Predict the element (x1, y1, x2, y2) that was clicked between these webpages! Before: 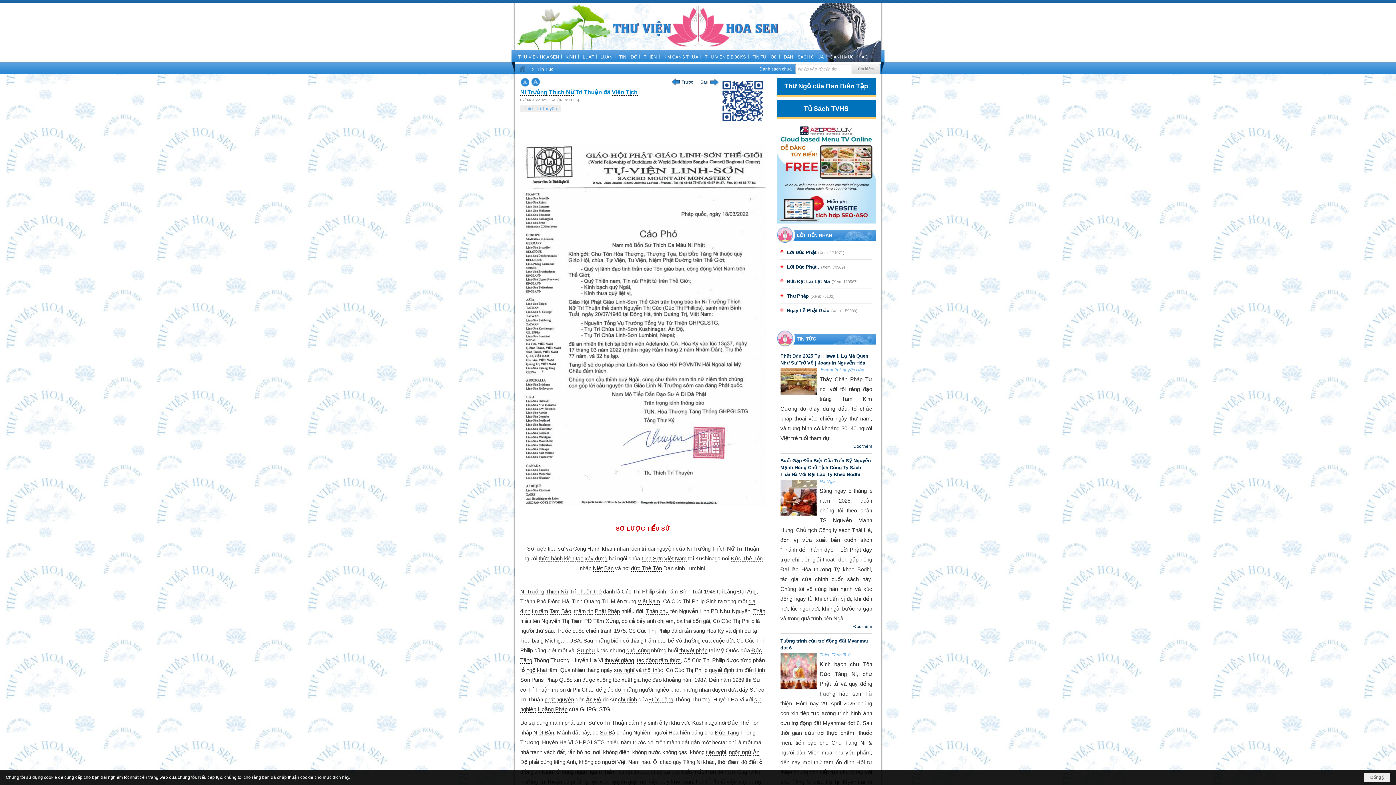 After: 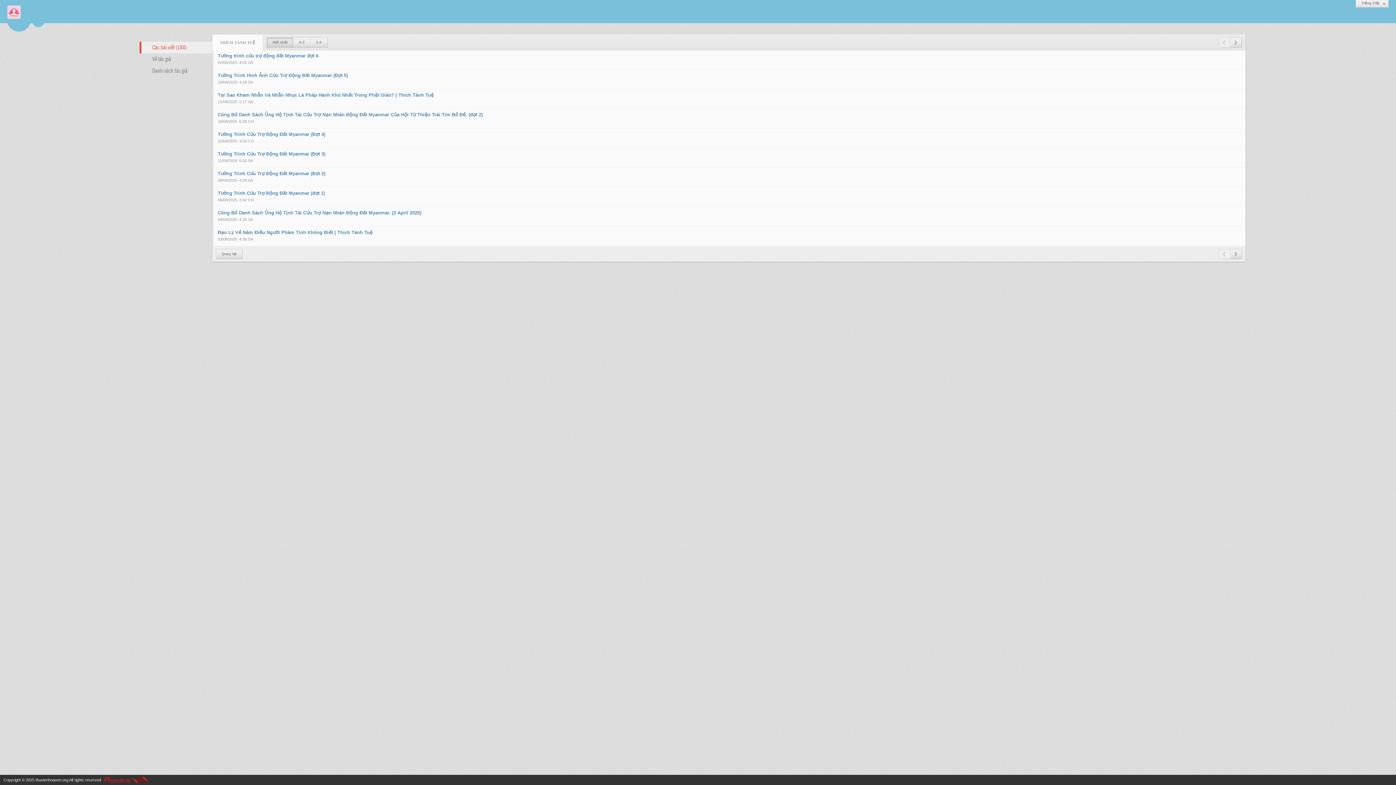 Action: bbox: (819, 652, 850, 657) label: Thích Tánh Tuệ